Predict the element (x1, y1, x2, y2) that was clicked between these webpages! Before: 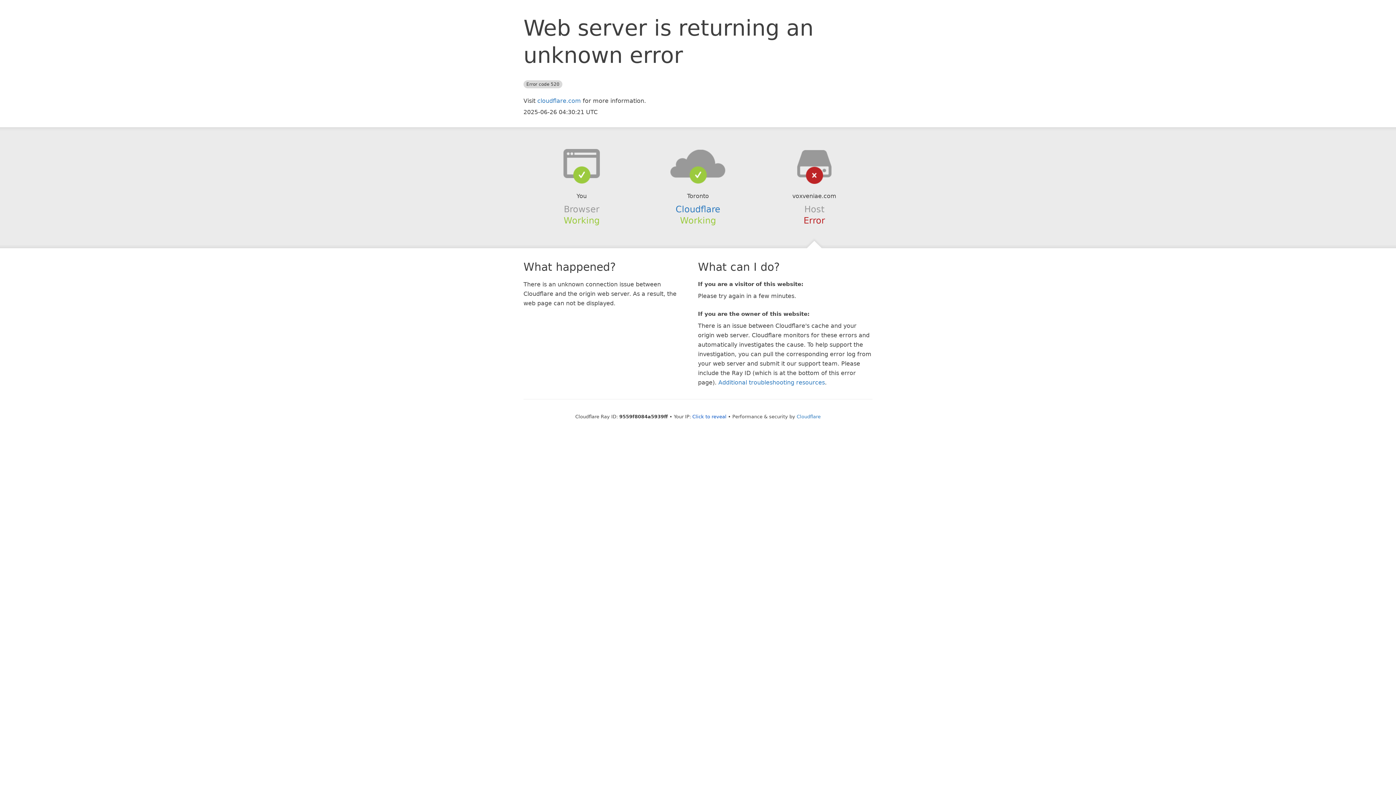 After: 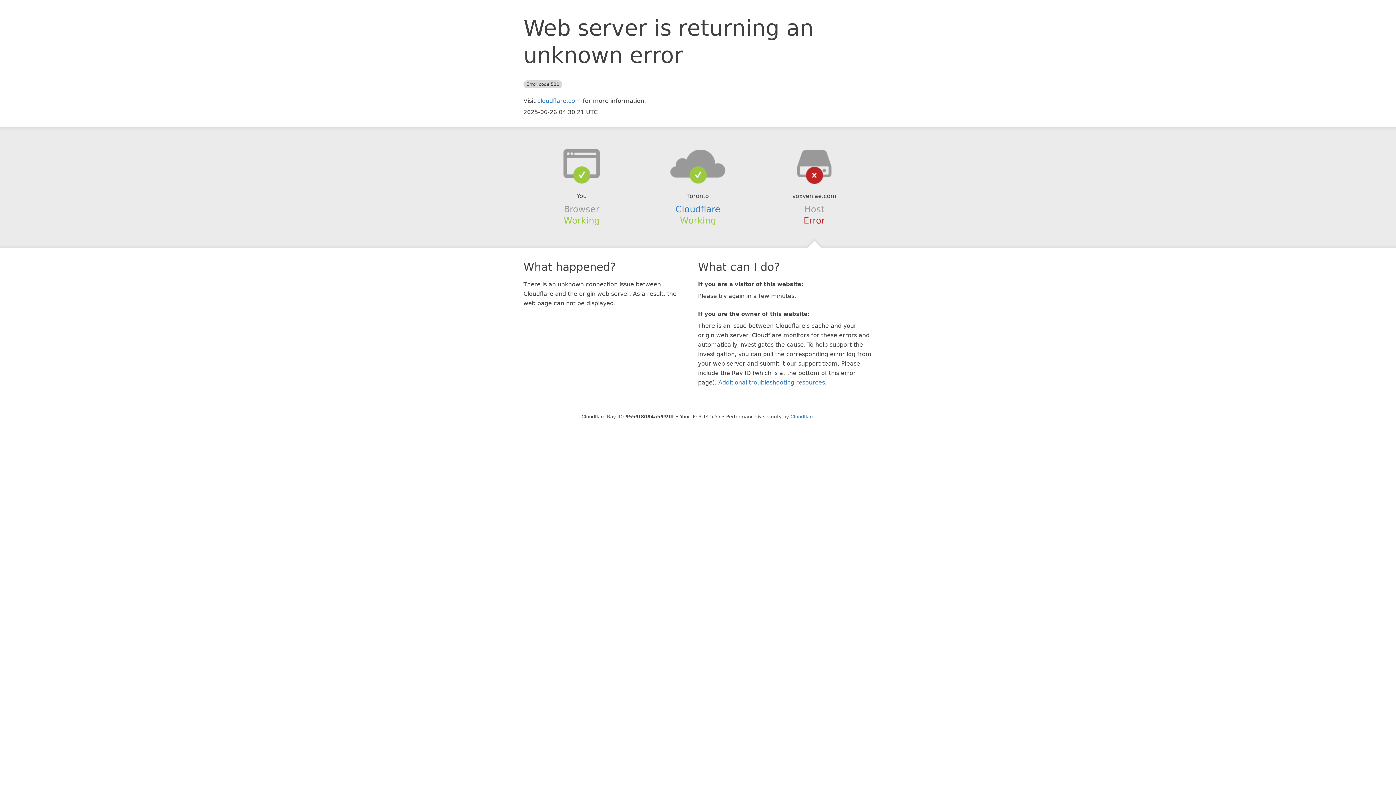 Action: label: Click to reveal bbox: (692, 414, 726, 419)